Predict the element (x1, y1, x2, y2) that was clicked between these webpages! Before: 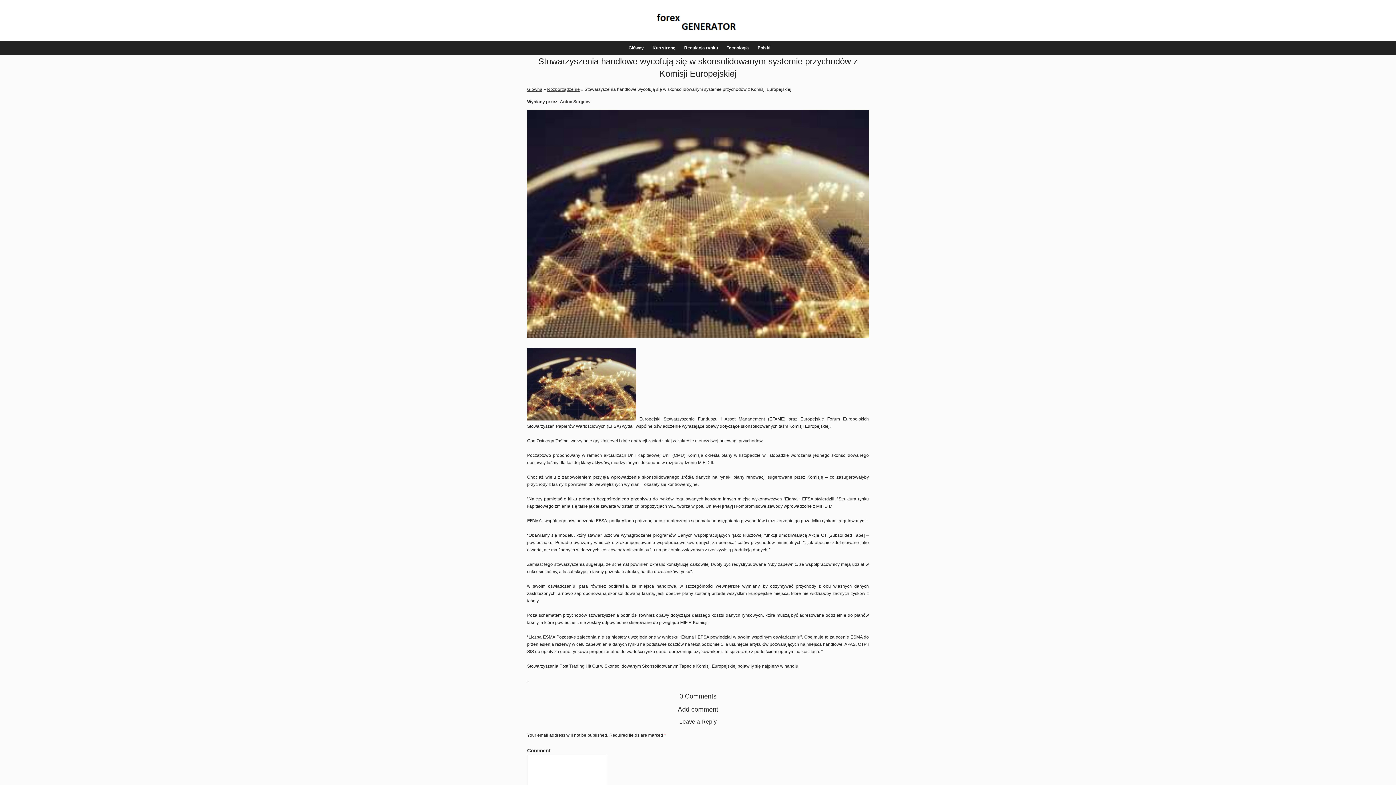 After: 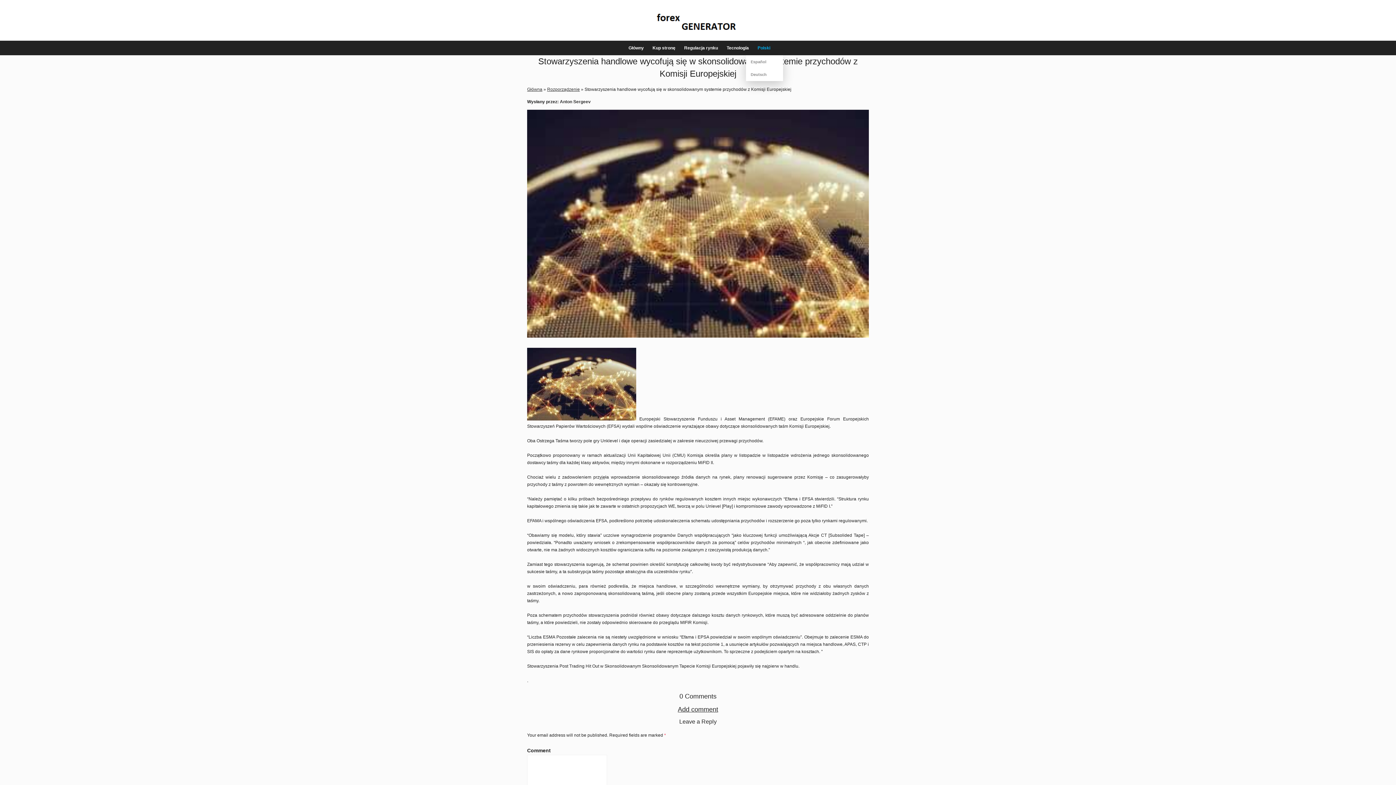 Action: label: Polski bbox: (753, 41, 774, 54)